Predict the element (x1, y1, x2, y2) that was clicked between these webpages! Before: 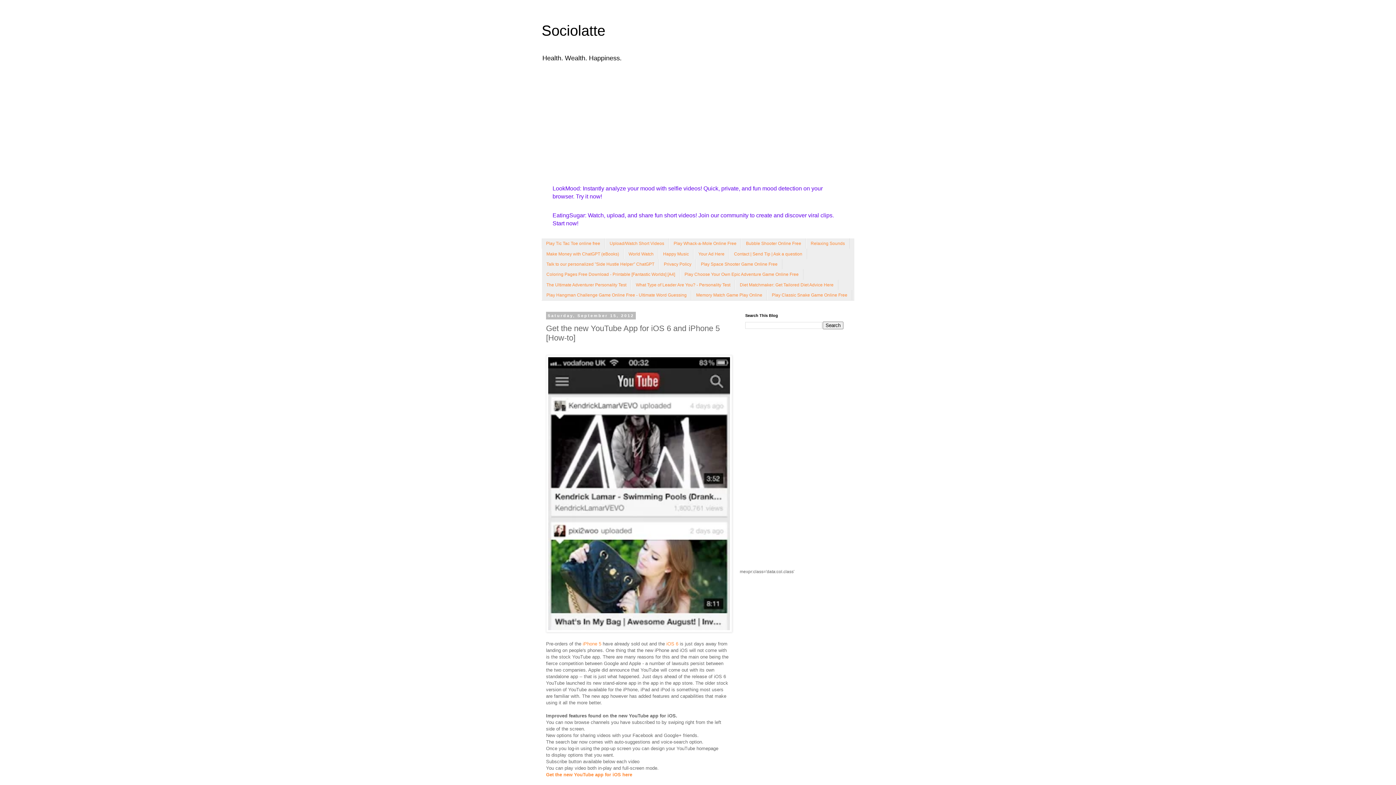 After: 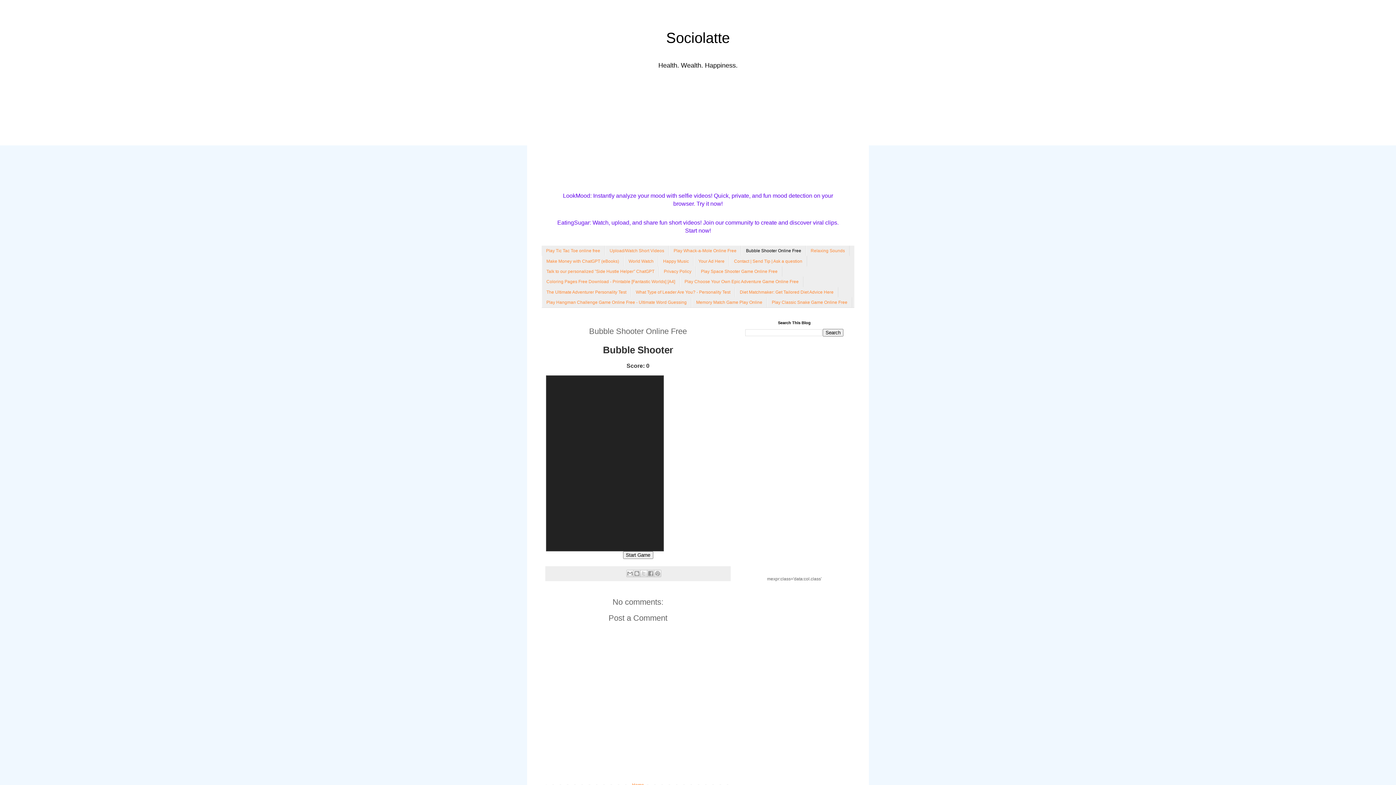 Action: label: Bubble Shooter Online Free bbox: (741, 238, 806, 248)